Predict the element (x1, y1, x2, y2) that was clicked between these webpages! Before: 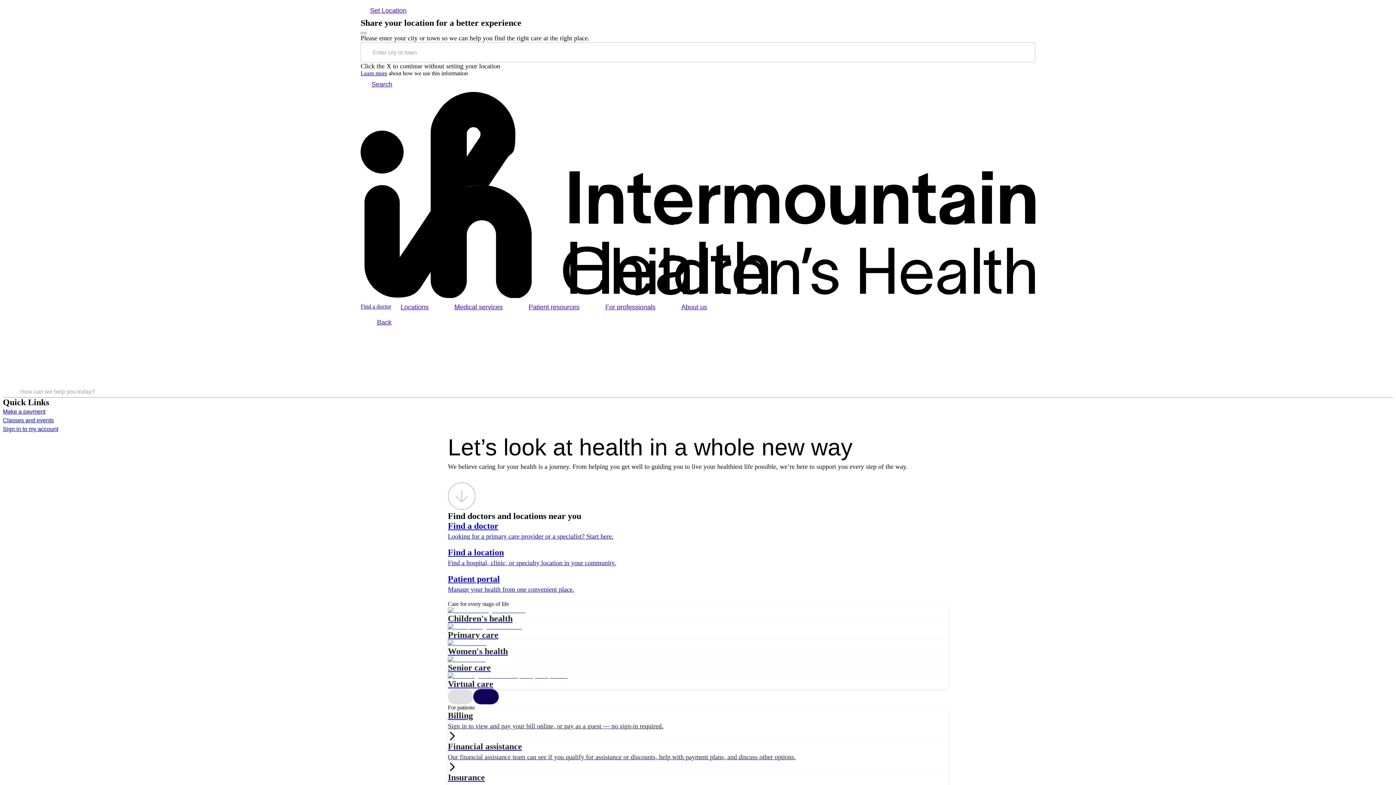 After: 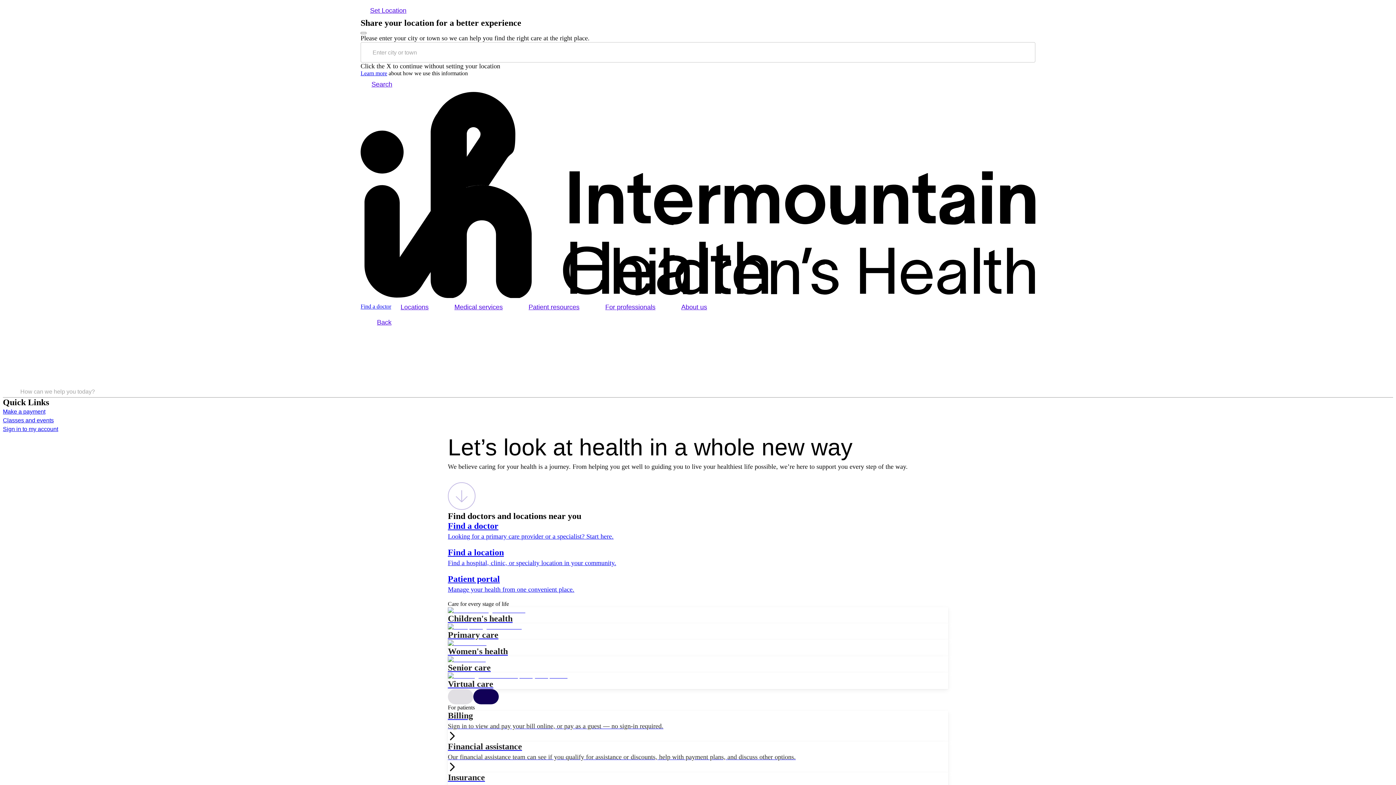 Action: label: Children's health bbox: (448, 607, 948, 624)